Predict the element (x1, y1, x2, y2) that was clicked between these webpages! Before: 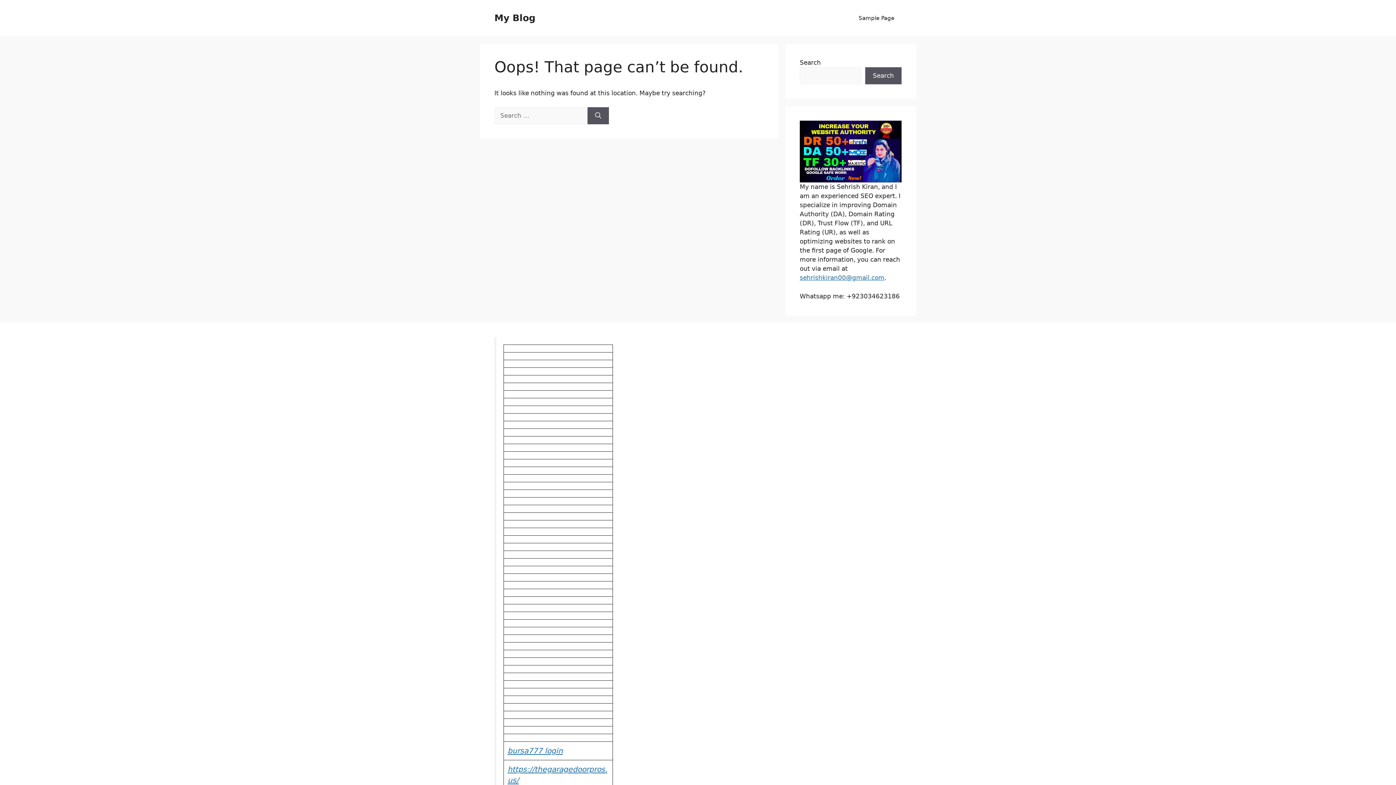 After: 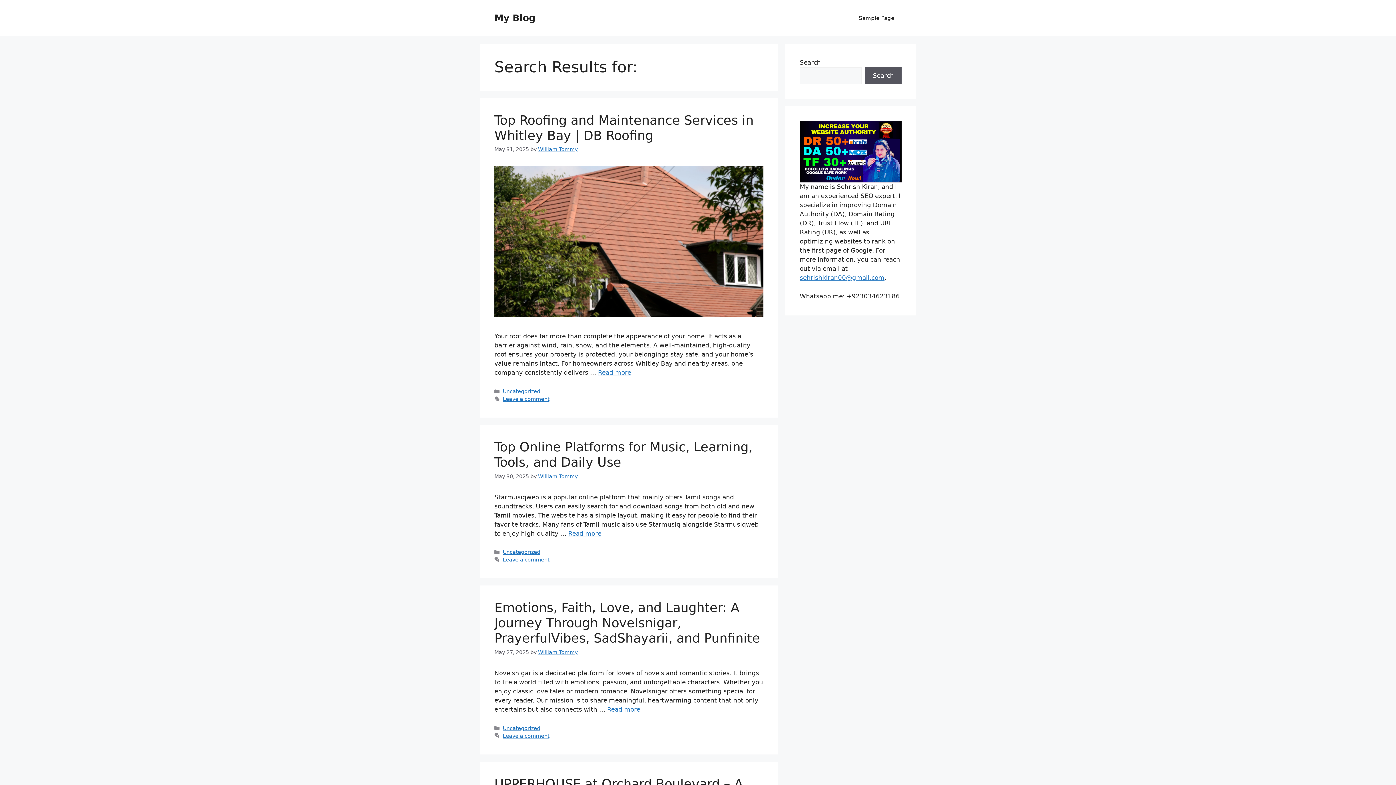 Action: bbox: (587, 107, 609, 124) label: Search